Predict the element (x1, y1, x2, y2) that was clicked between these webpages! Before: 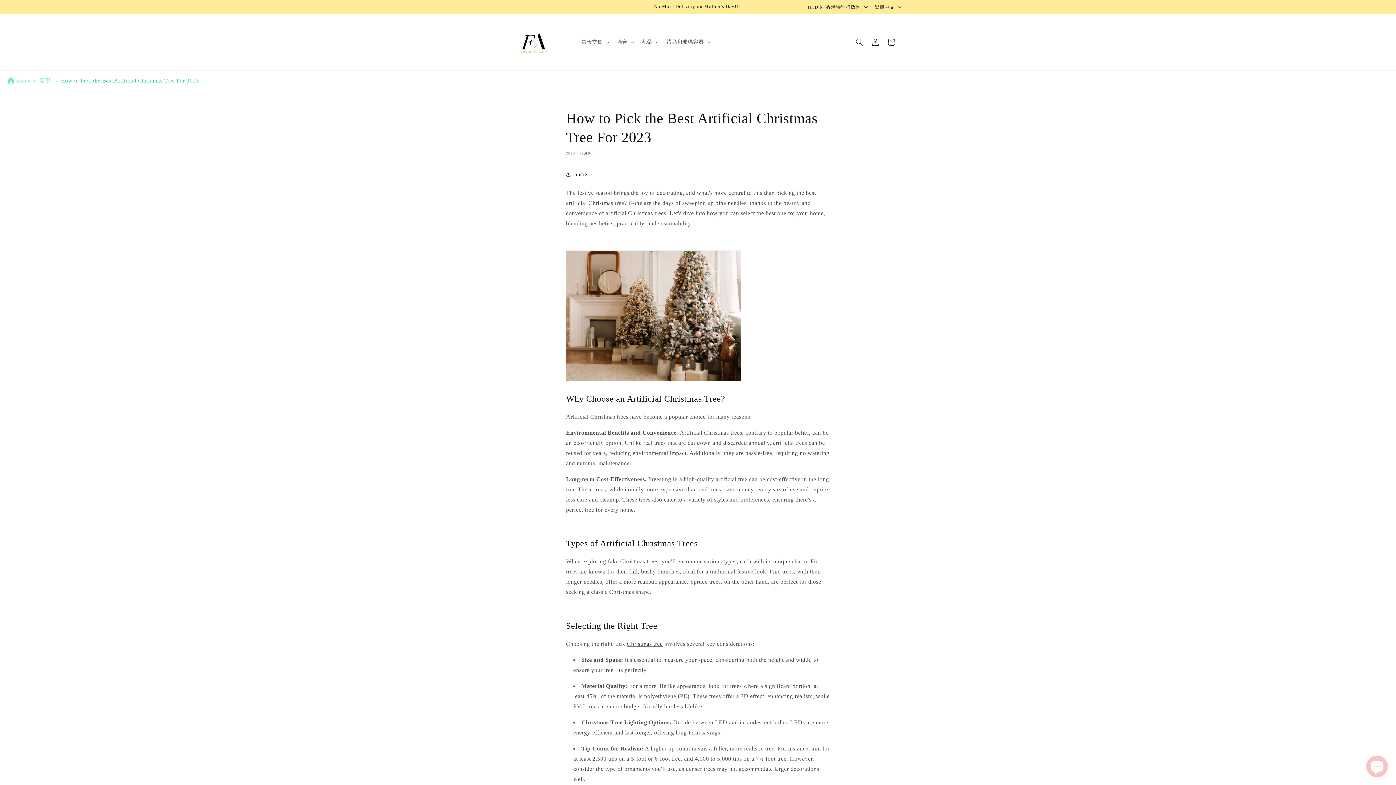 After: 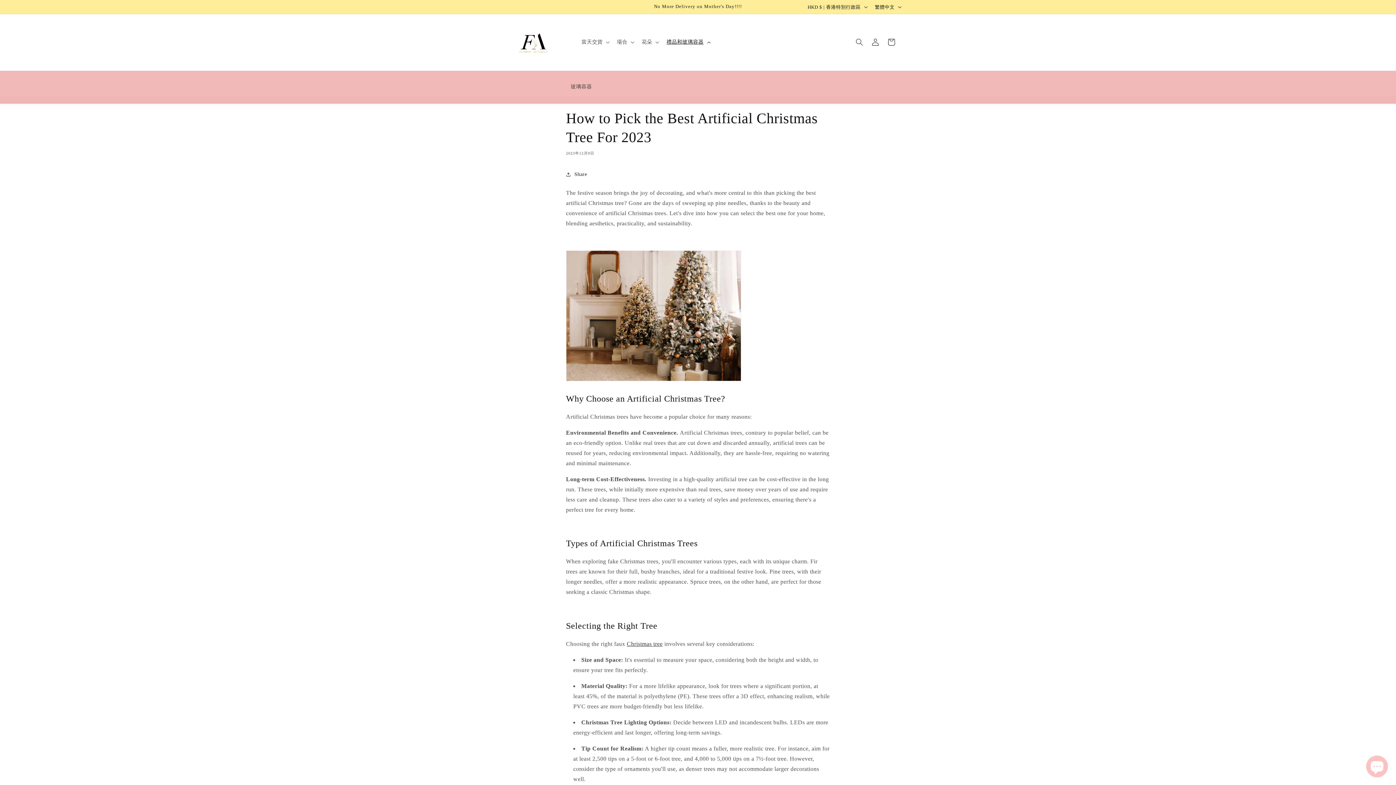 Action: bbox: (662, 34, 713, 49) label: 禮品和玻璃容器